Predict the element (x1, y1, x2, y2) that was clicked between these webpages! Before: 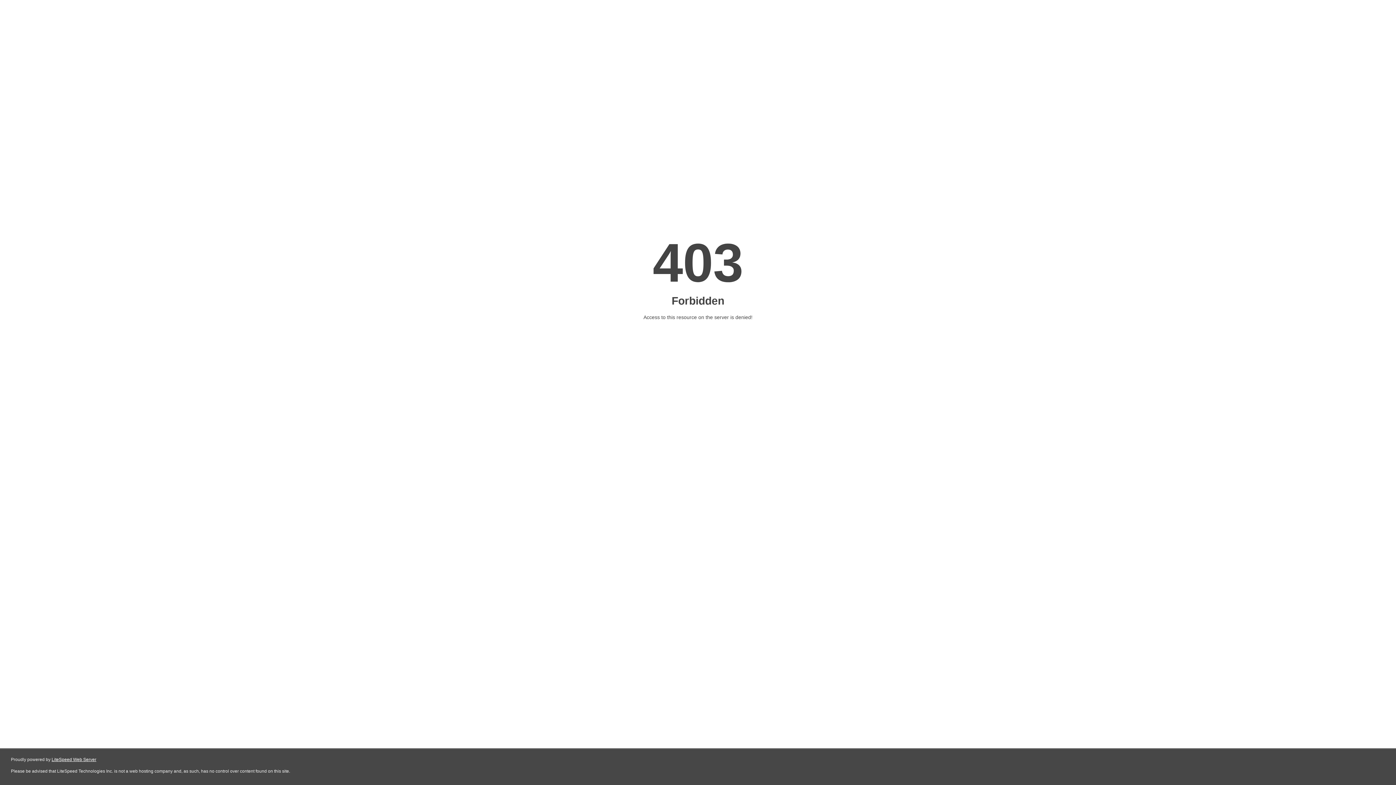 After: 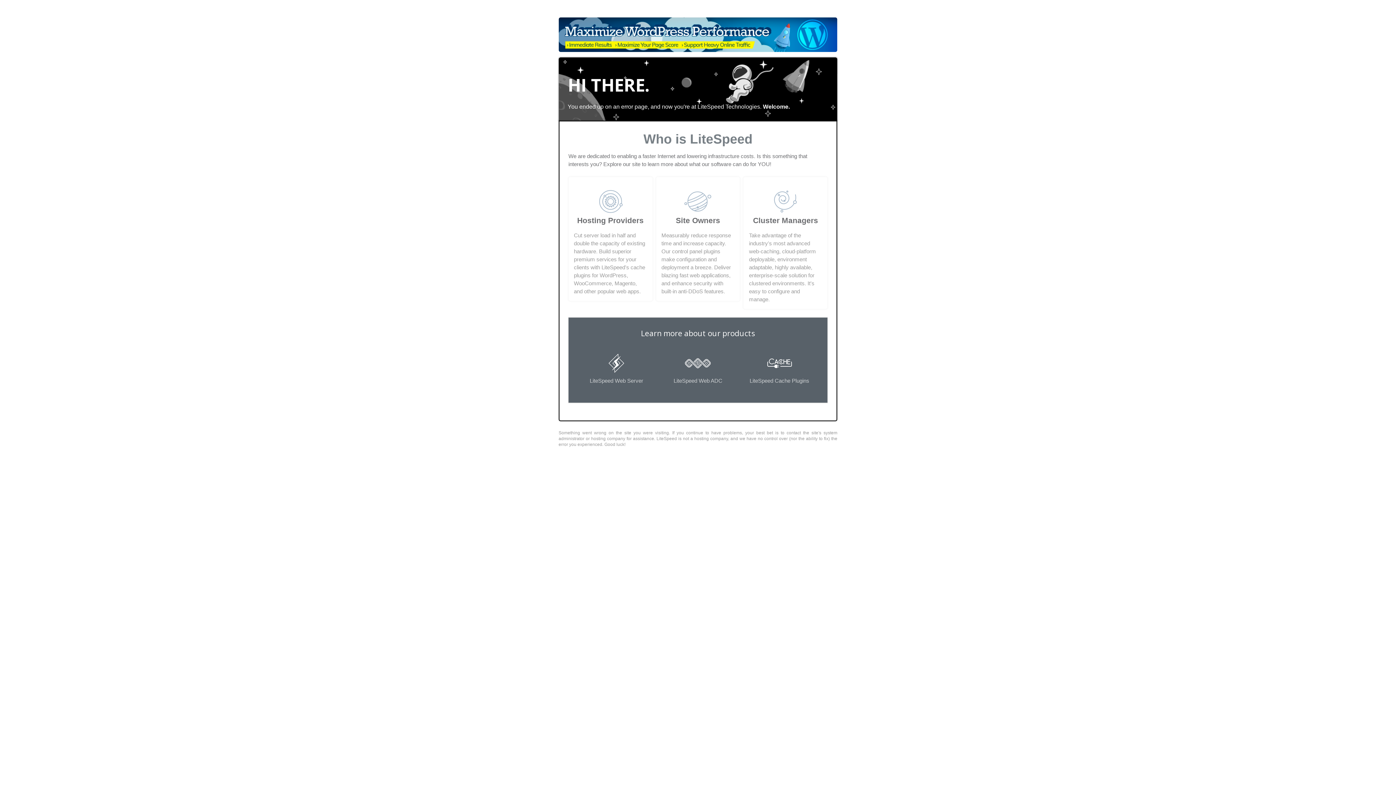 Action: bbox: (51, 757, 96, 762) label: LiteSpeed Web Server